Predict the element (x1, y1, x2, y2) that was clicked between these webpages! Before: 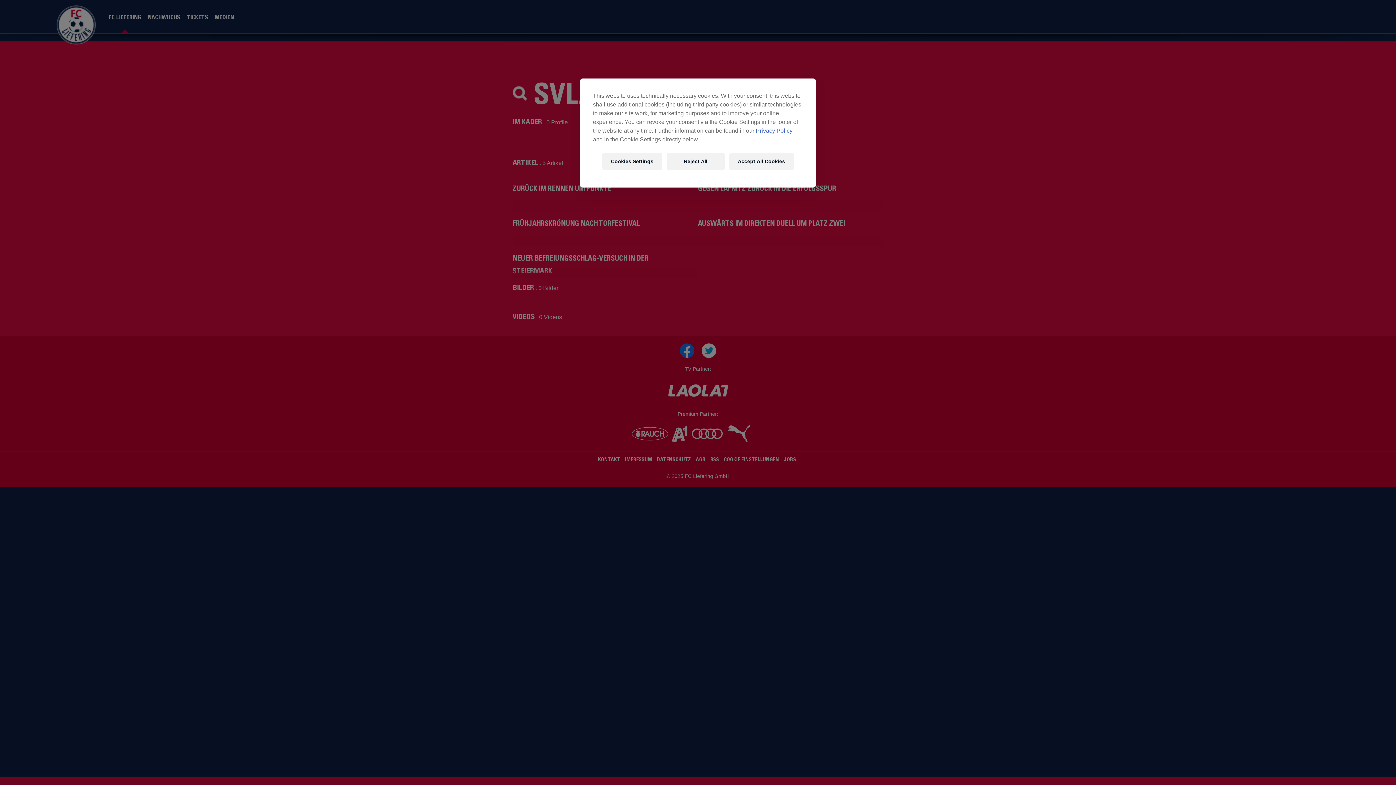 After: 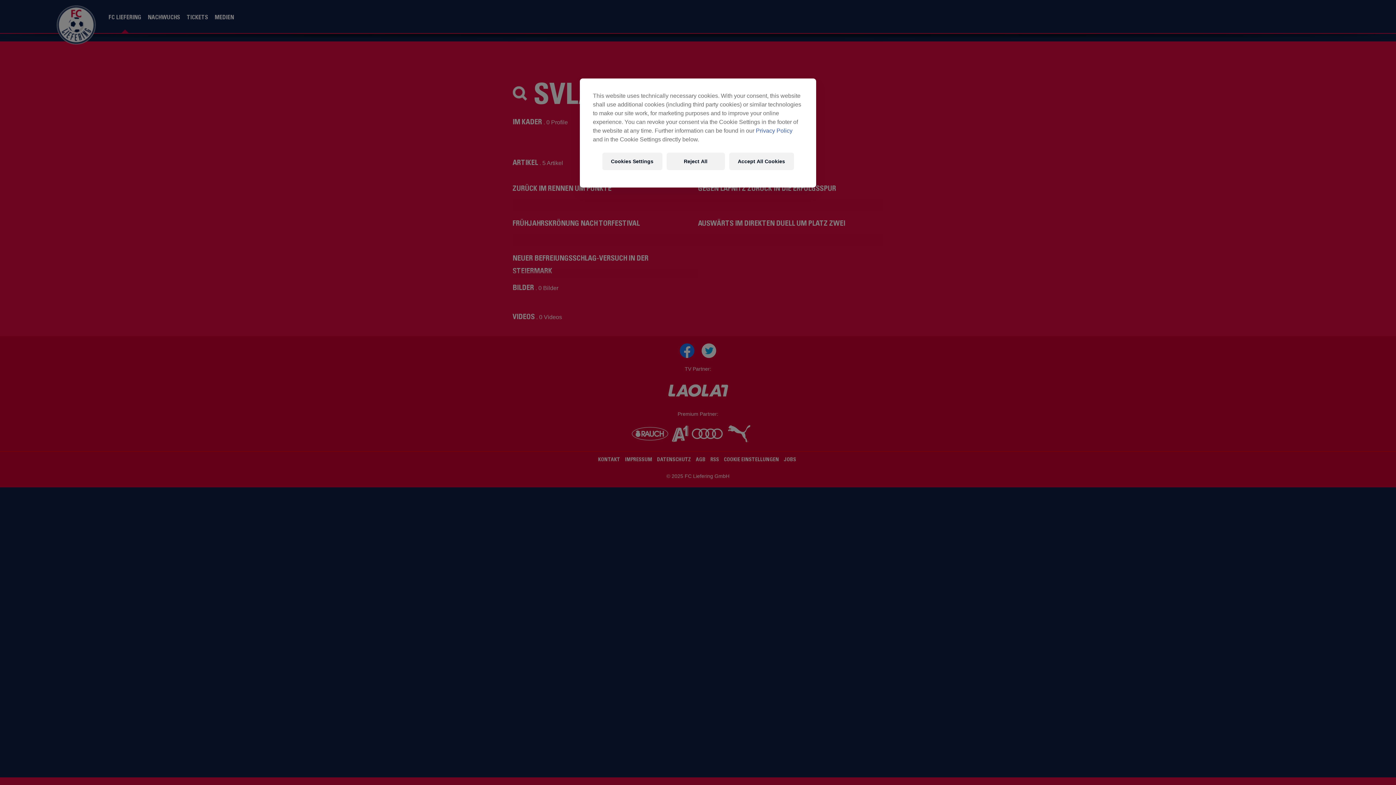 Action: label: Privacy Policy bbox: (756, 127, 792, 133)